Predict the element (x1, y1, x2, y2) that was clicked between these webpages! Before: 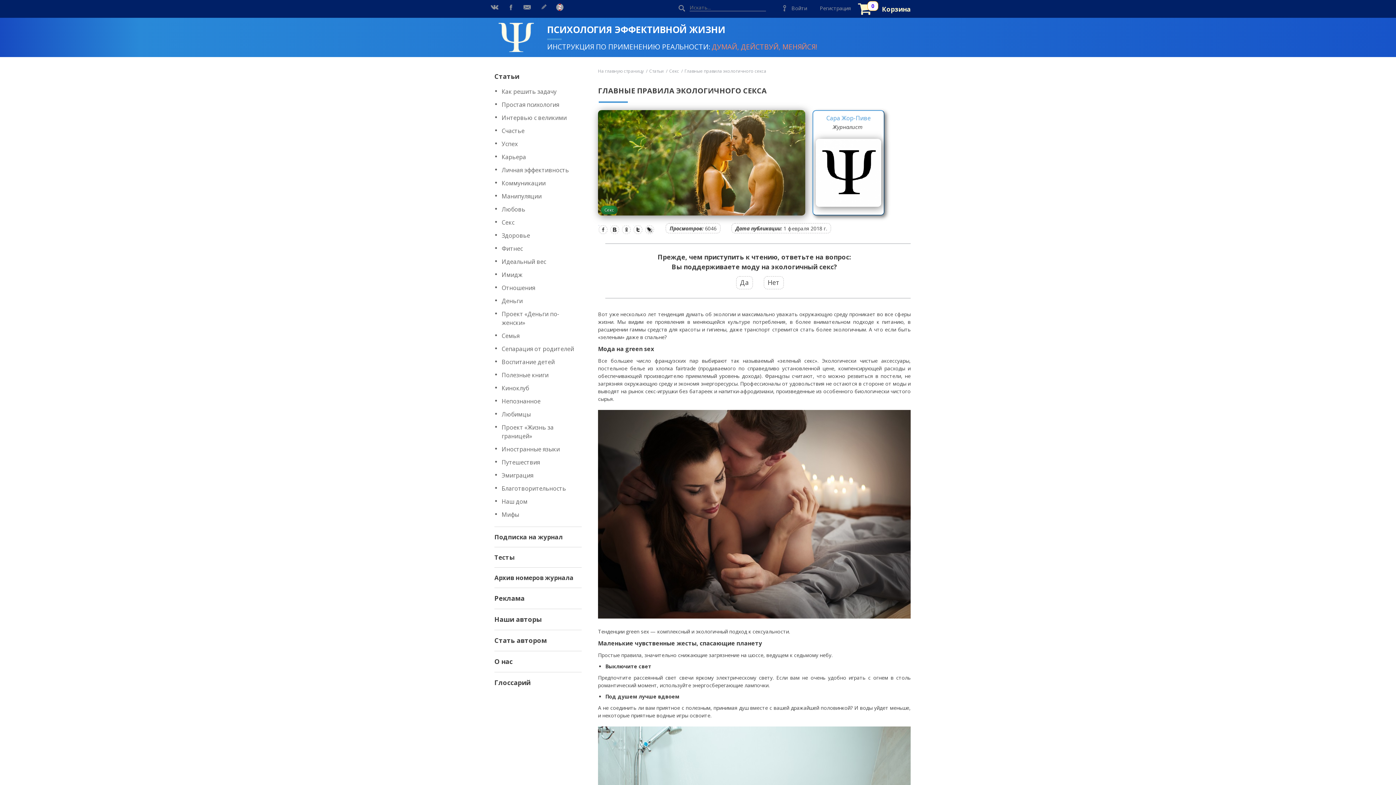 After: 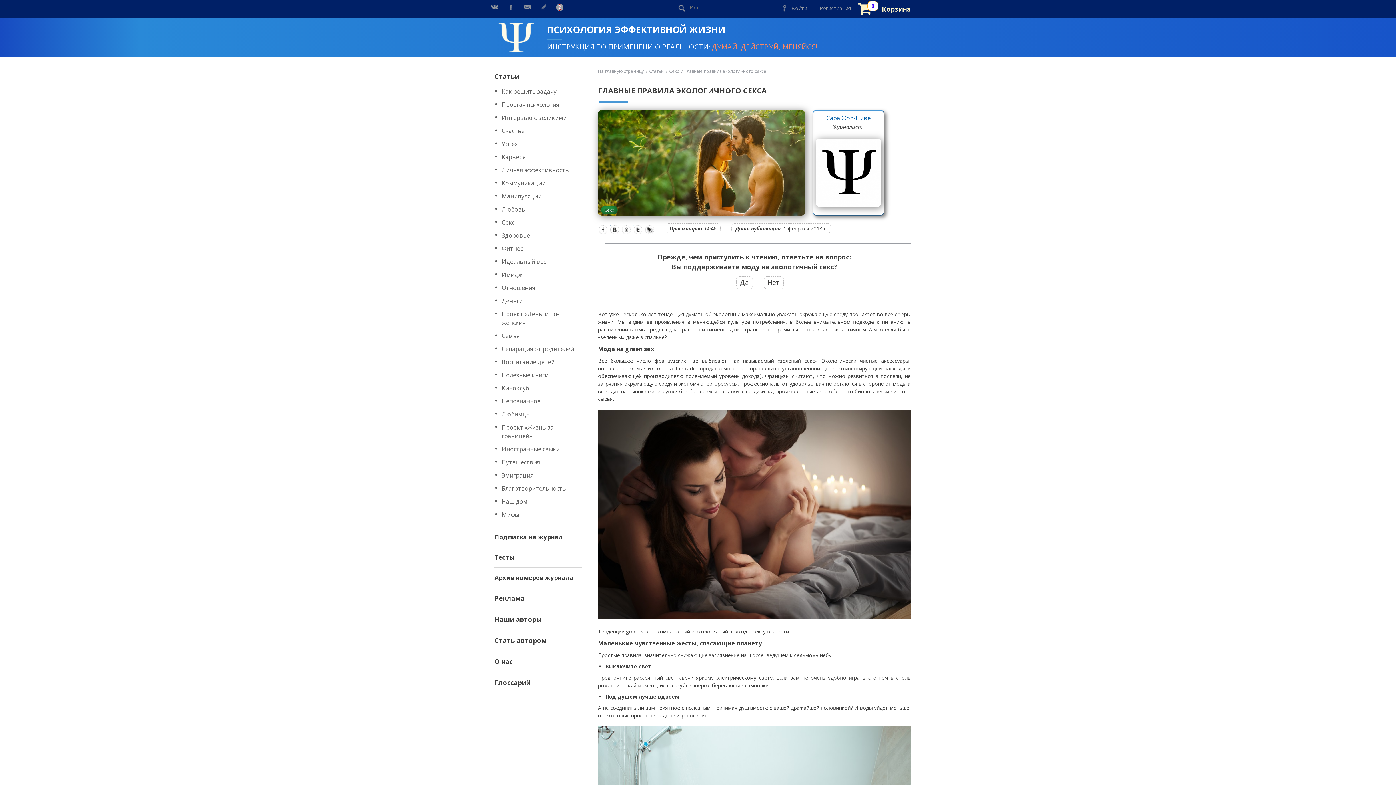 Action: bbox: (826, 114, 870, 122) label: Сара Жор-Пиве